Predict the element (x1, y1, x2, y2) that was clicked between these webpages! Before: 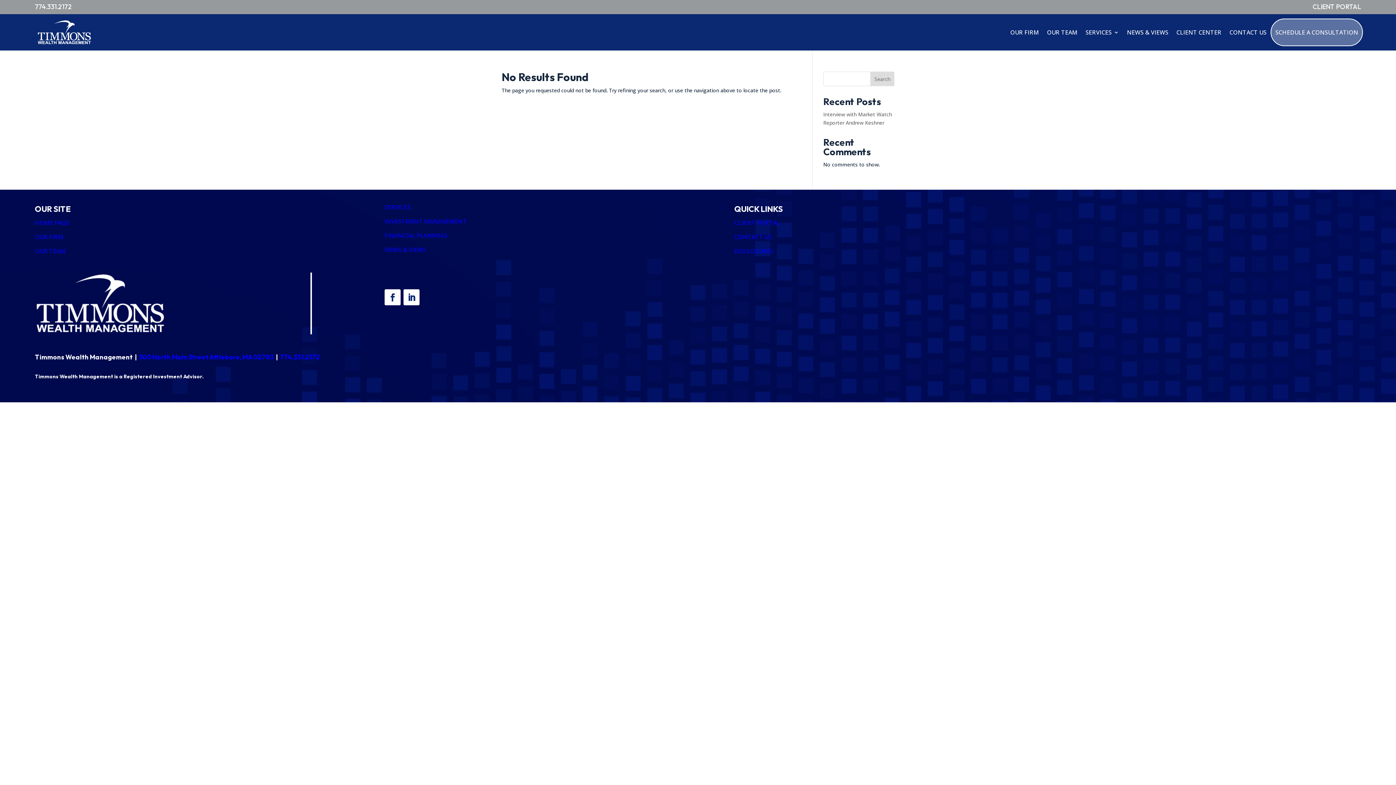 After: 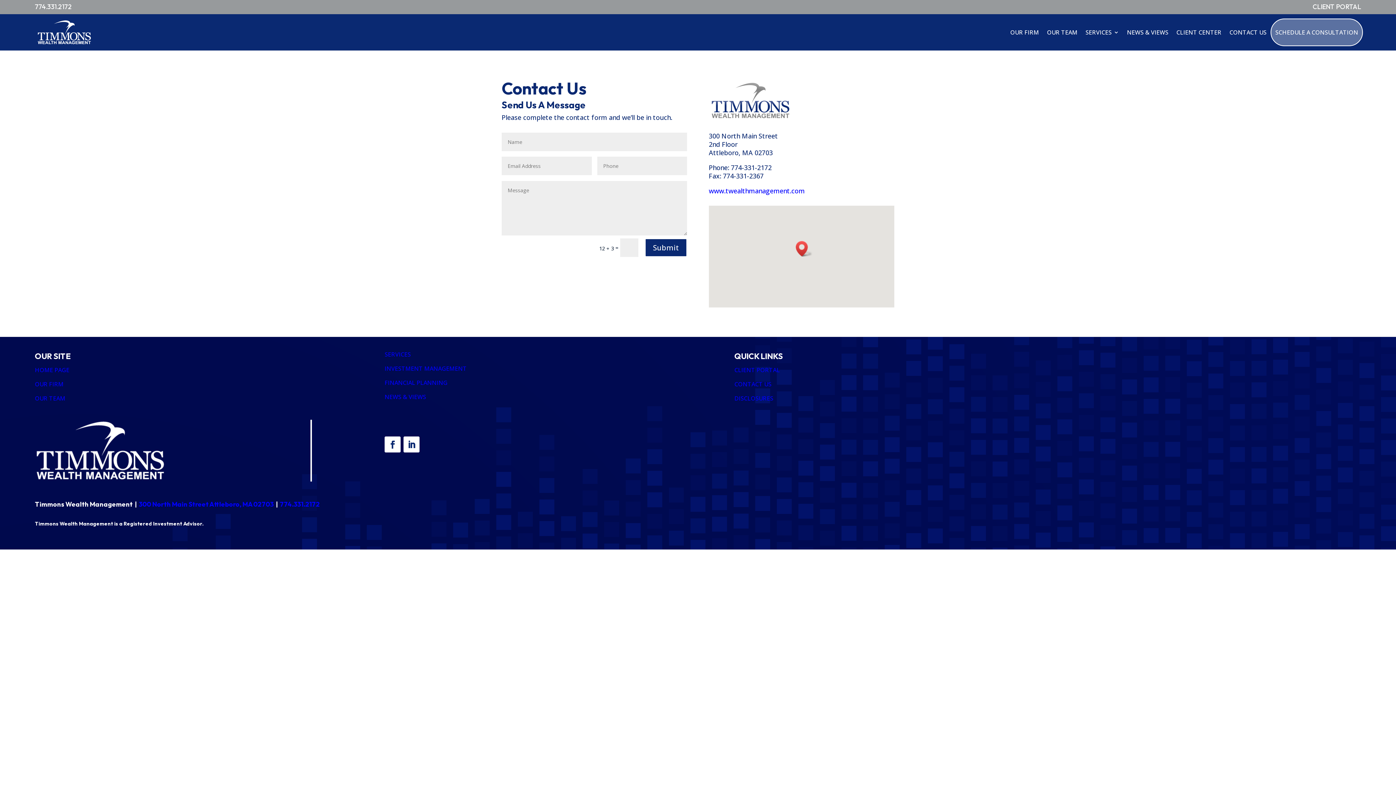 Action: label: CONTACT US bbox: (1229, 18, 1266, 46)